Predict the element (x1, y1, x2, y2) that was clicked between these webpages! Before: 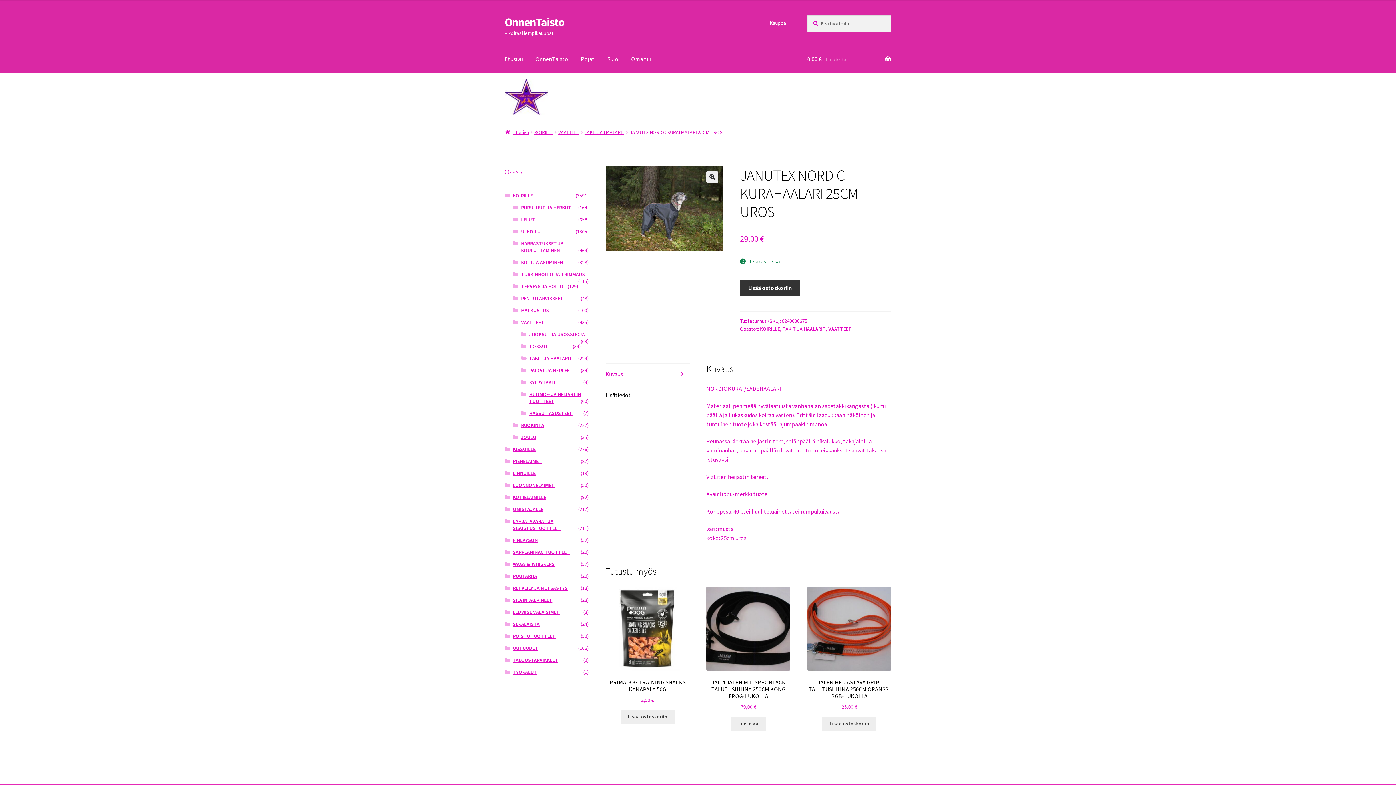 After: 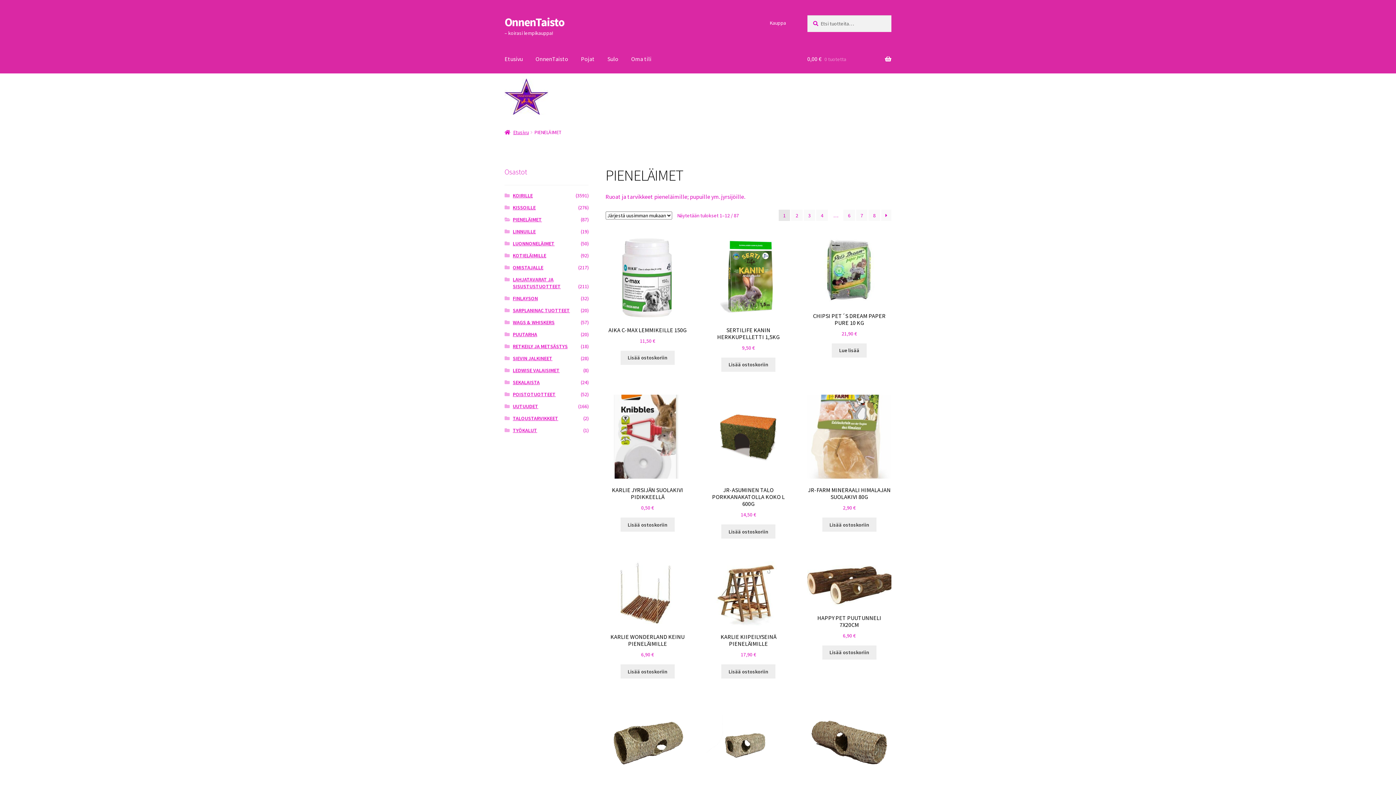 Action: bbox: (512, 458, 542, 464) label: PIENELÄIMET